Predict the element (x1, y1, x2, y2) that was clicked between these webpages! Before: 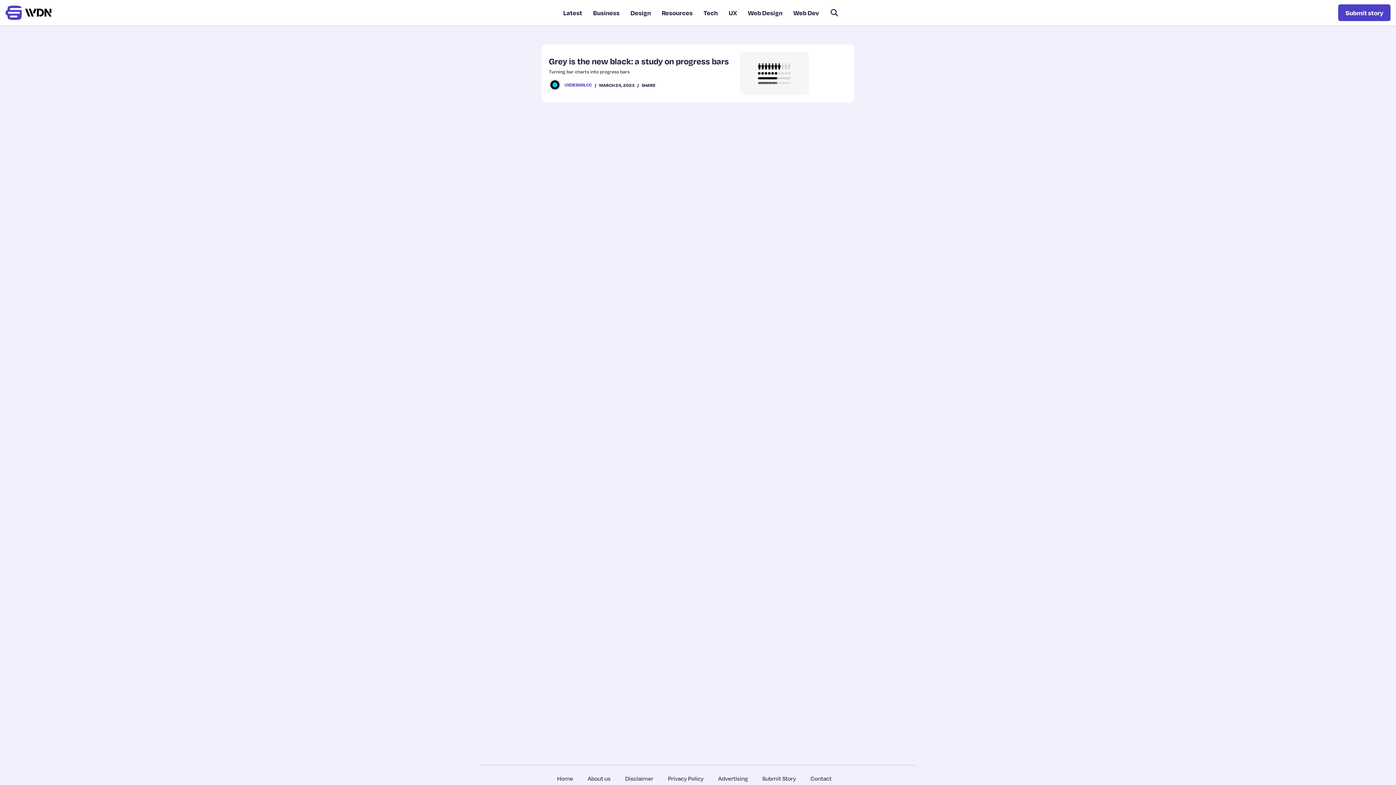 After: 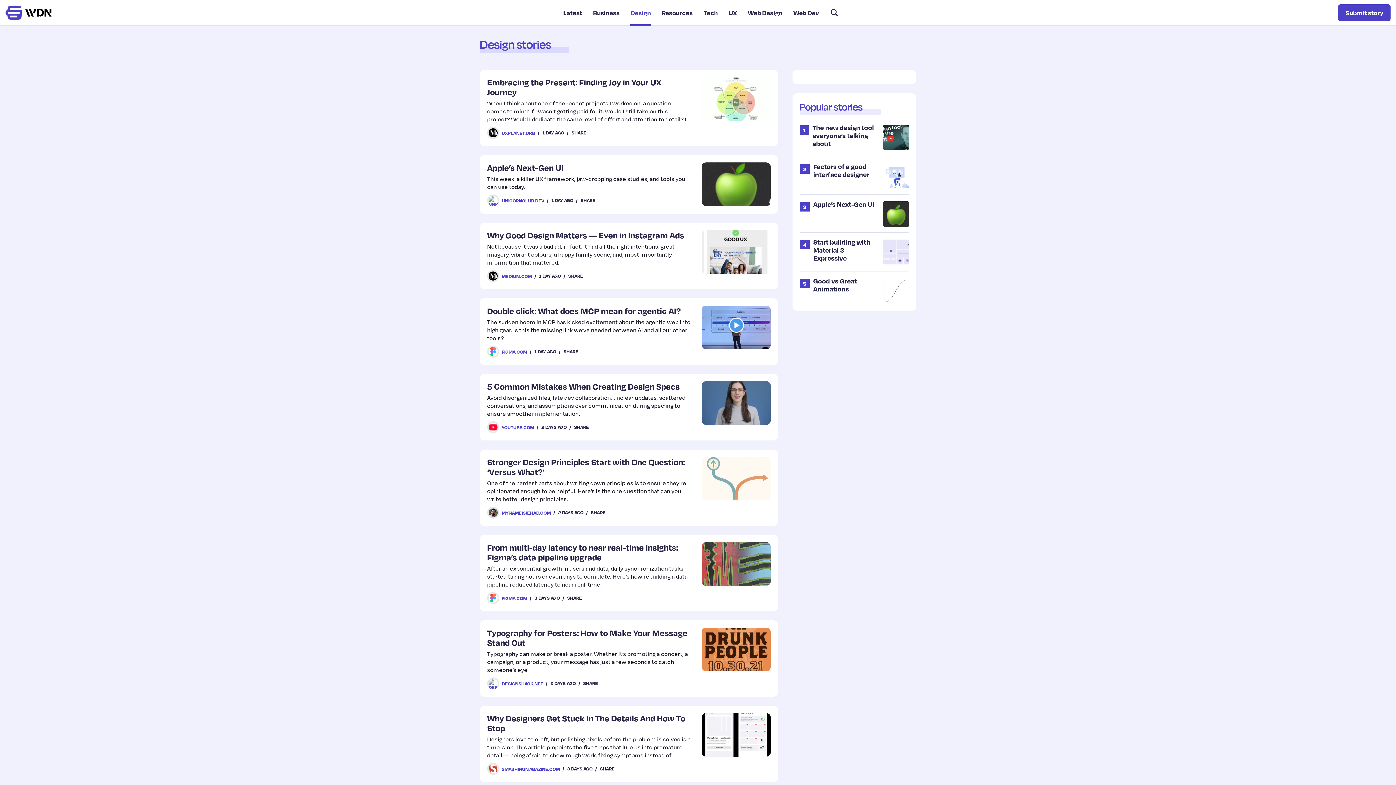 Action: bbox: (630, 8, 651, 17) label: Design